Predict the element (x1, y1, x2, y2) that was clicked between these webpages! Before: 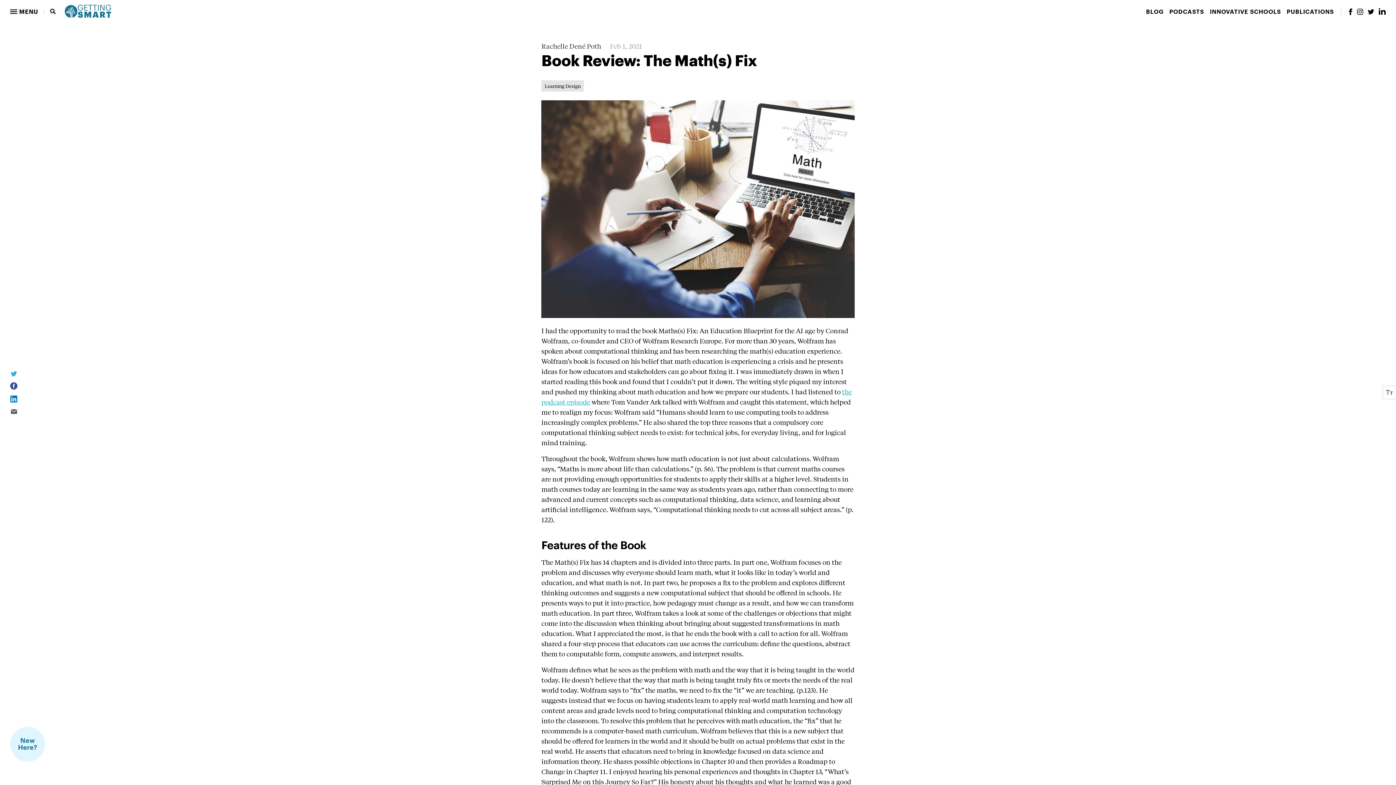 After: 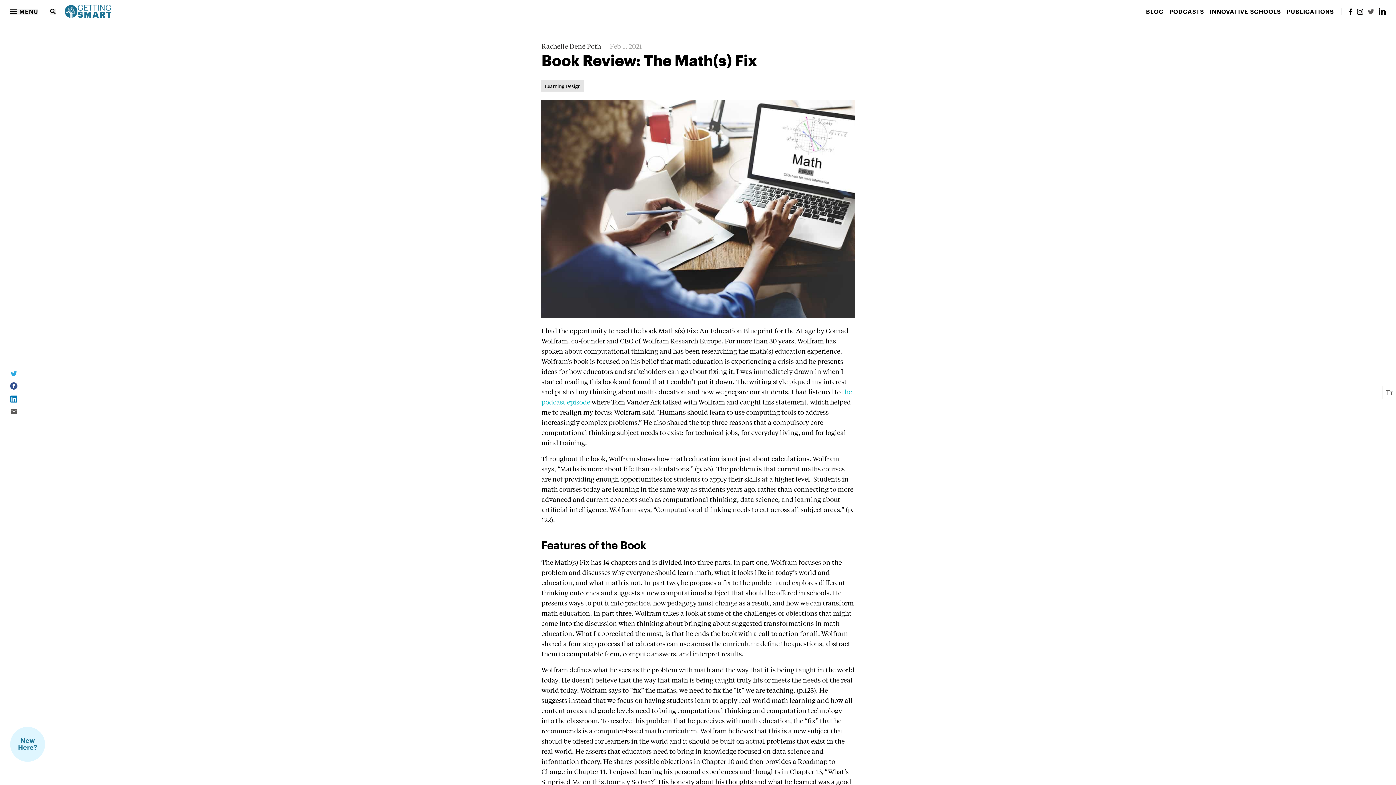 Action: bbox: (1368, 8, 1374, 14)